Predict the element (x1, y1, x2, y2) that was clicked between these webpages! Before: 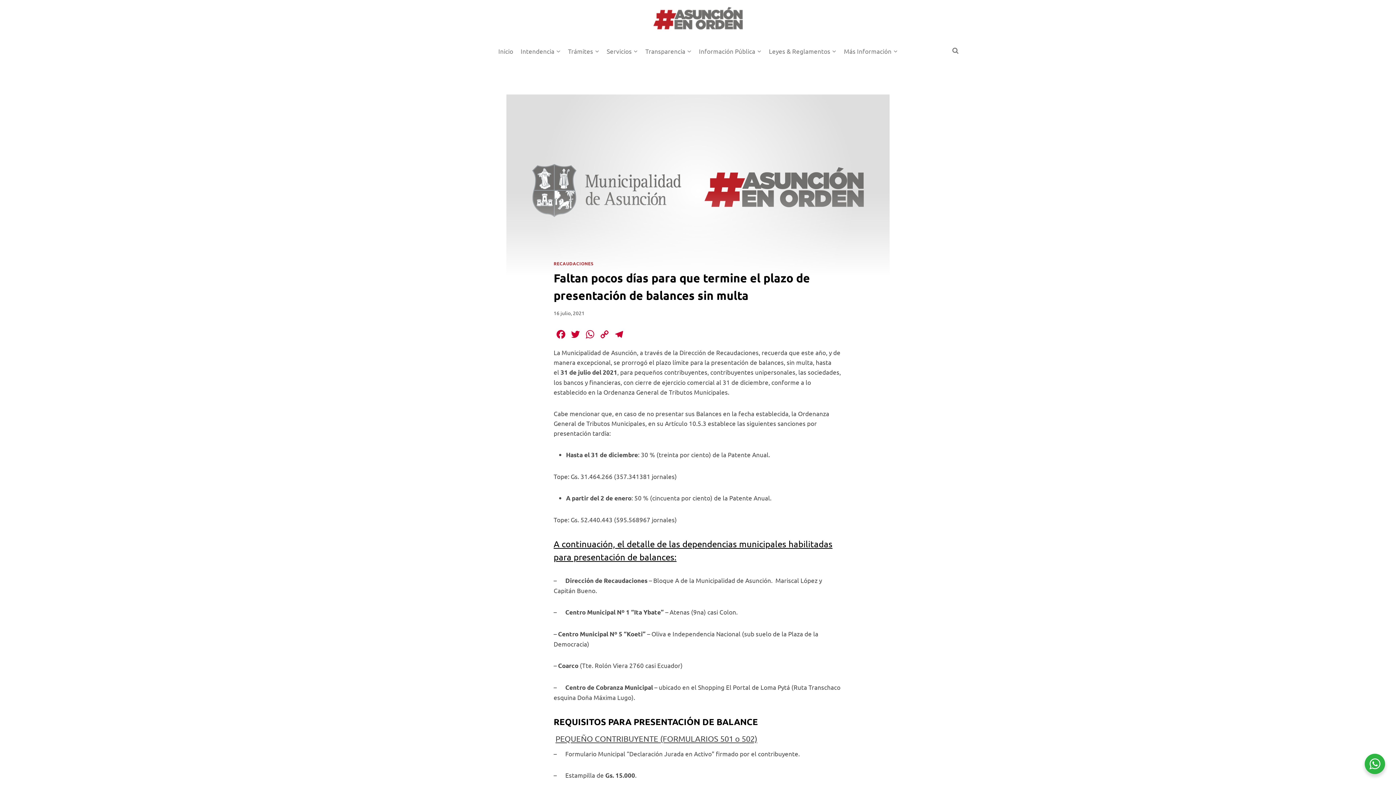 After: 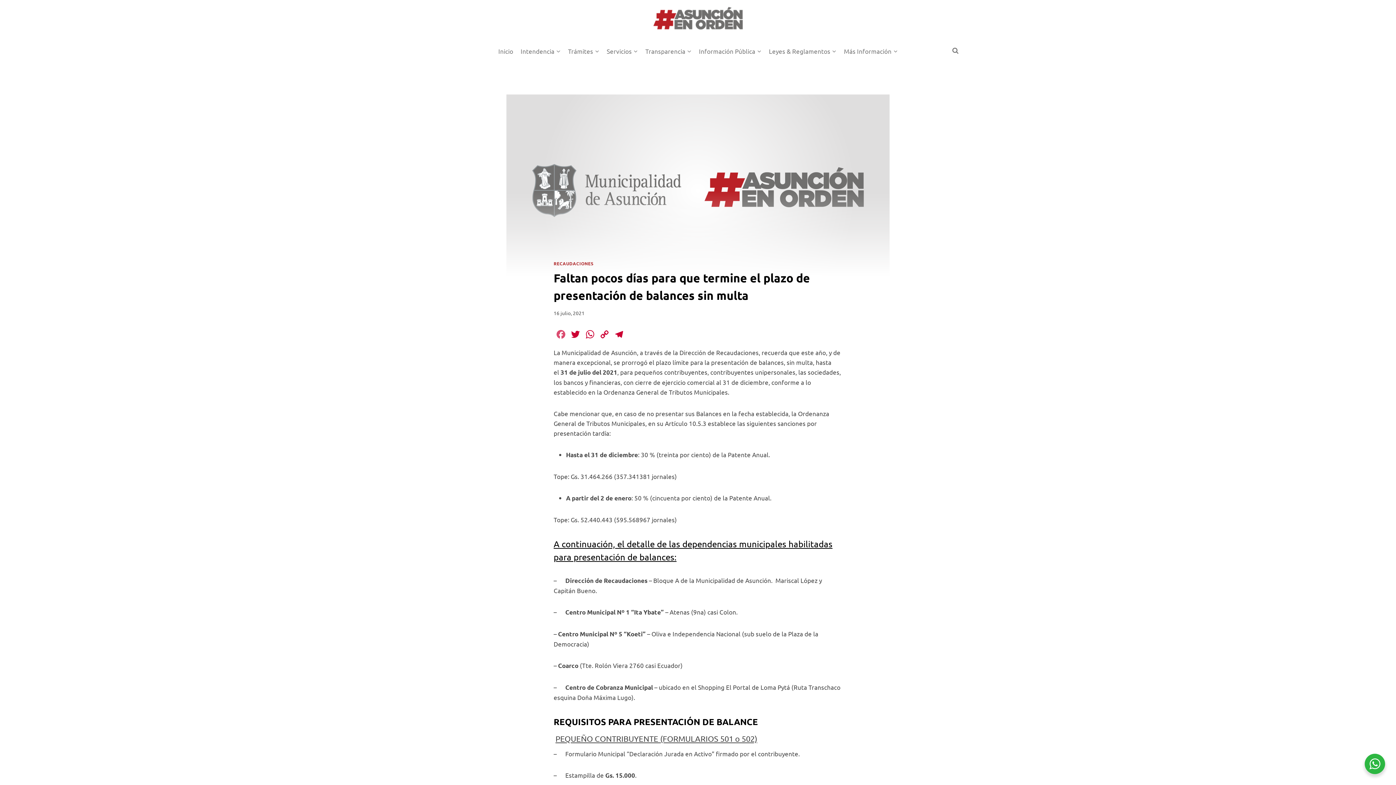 Action: label: Facebook bbox: (553, 328, 568, 341)